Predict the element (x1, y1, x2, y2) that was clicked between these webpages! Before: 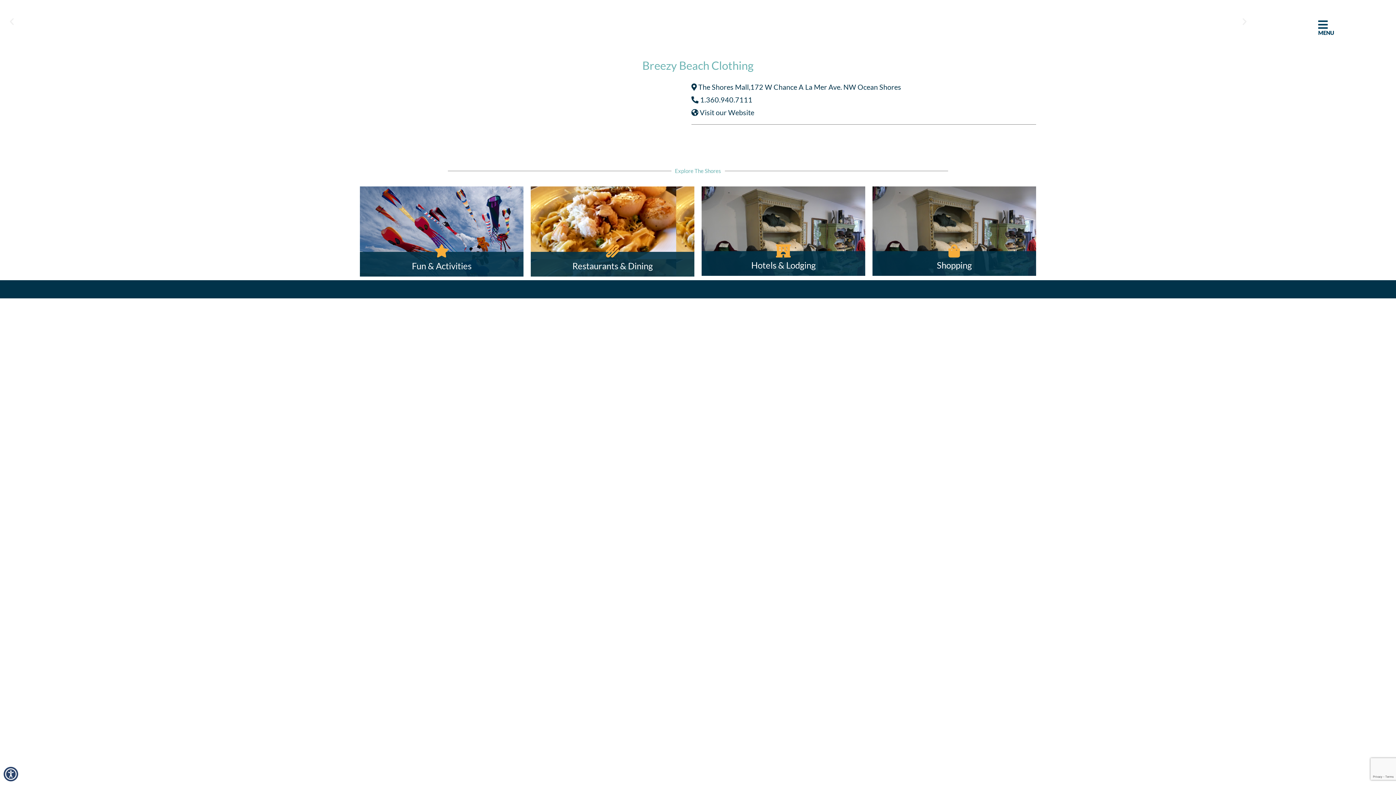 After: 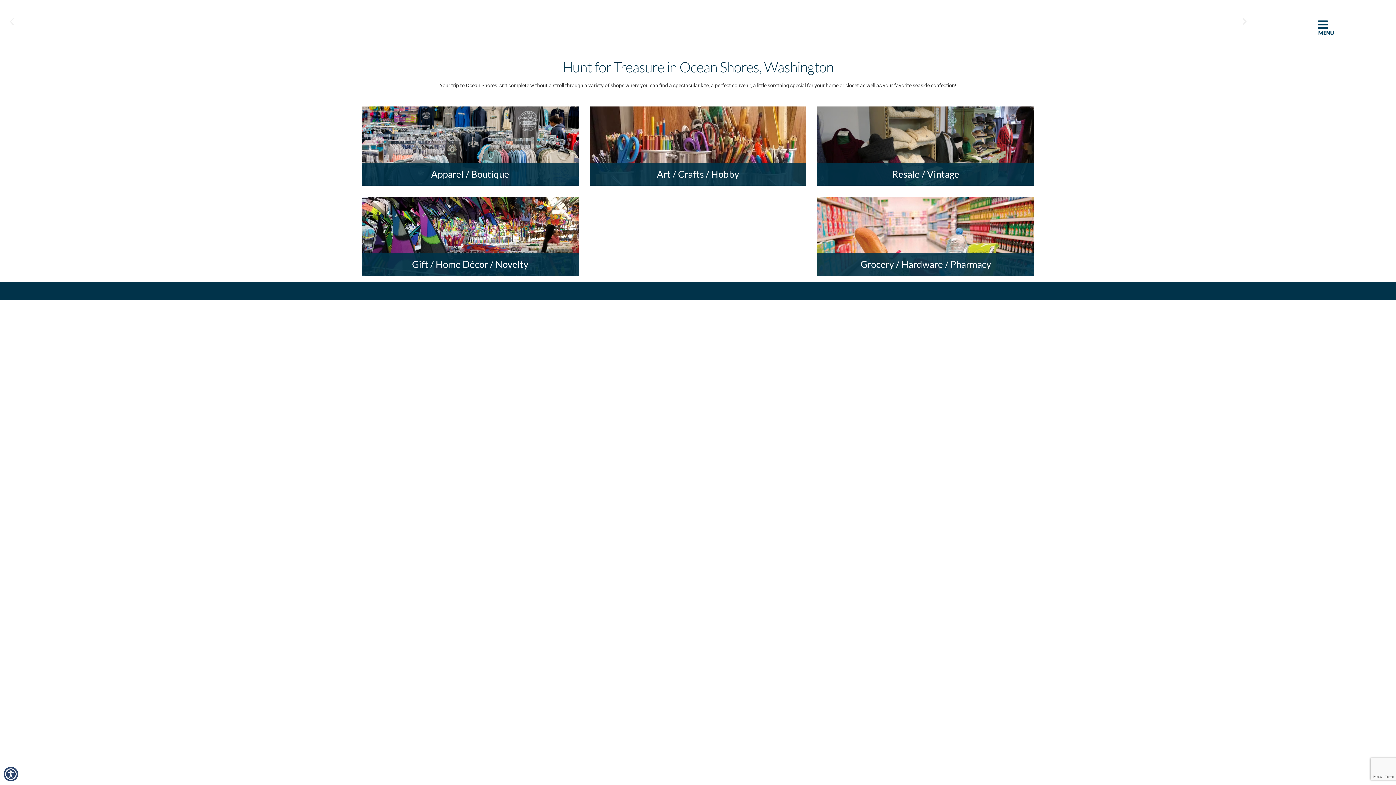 Action: label: Shopping bbox: (872, 186, 1036, 276)